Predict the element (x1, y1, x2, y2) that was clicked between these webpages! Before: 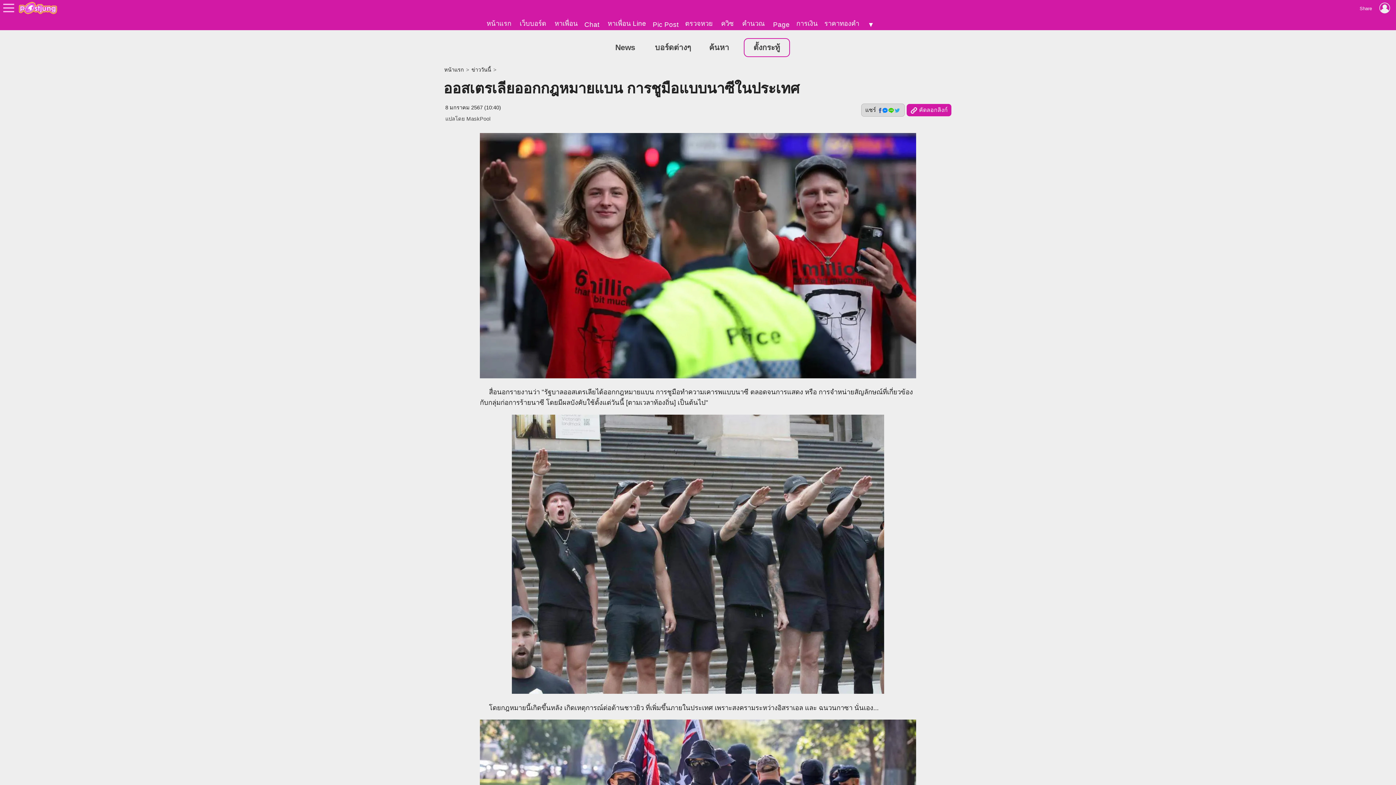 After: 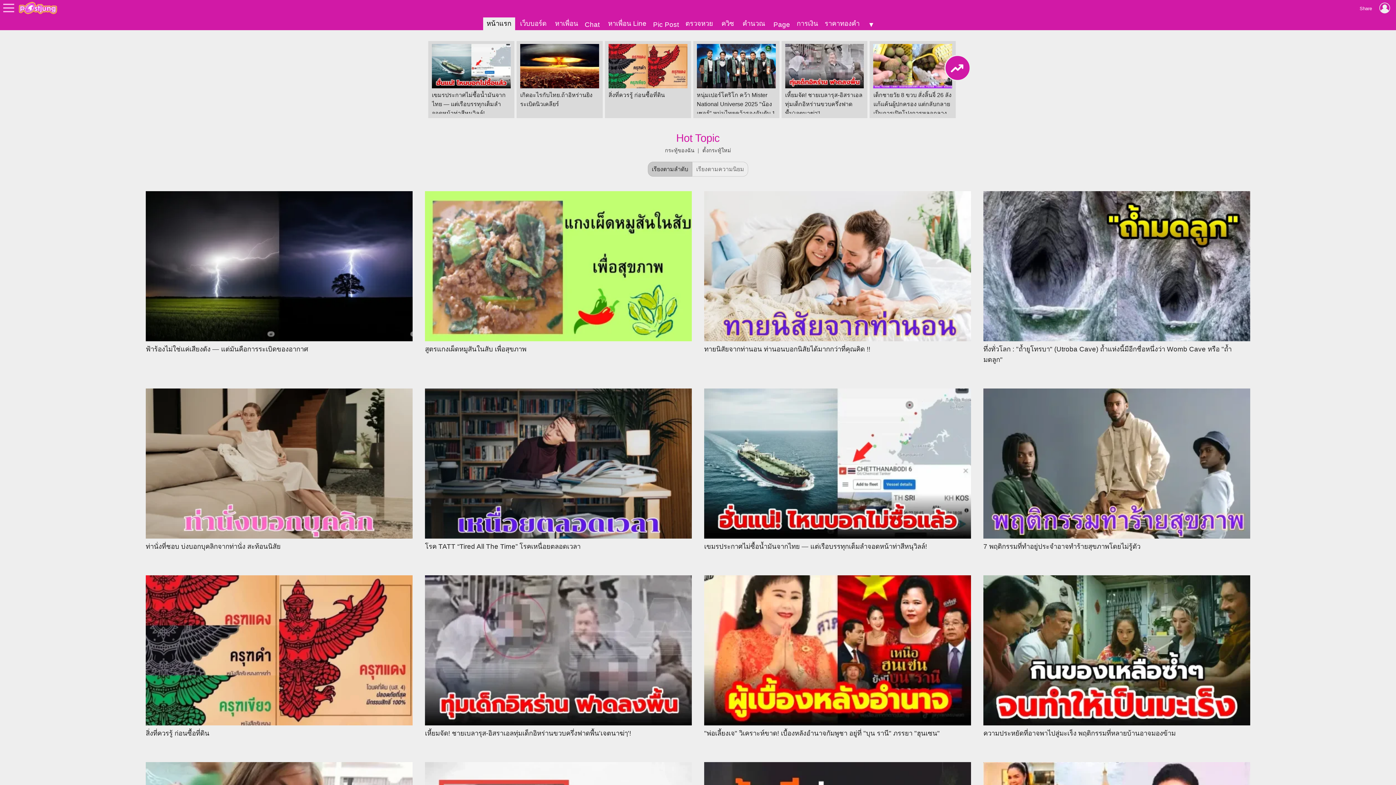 Action: label: หน้าแรก bbox: (443, 62, 464, 76)